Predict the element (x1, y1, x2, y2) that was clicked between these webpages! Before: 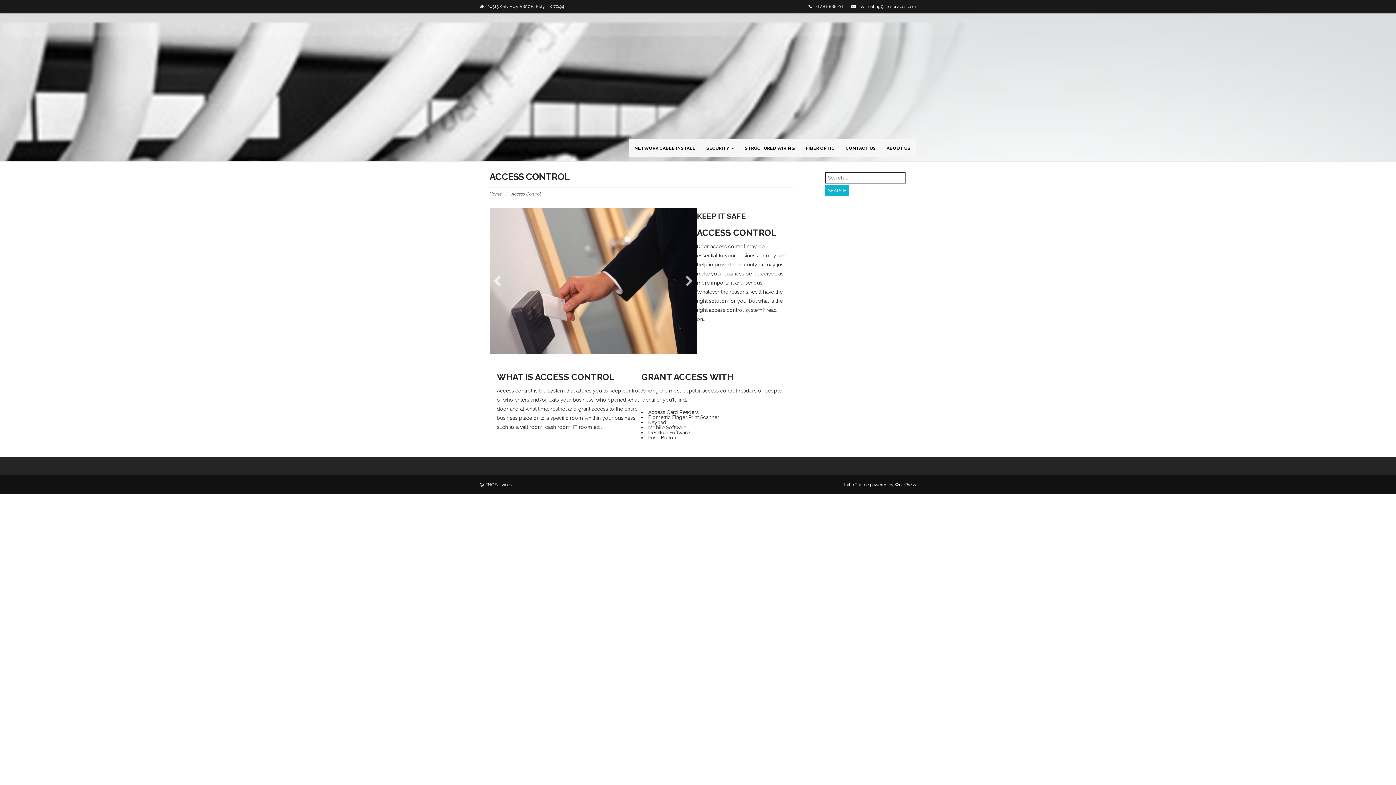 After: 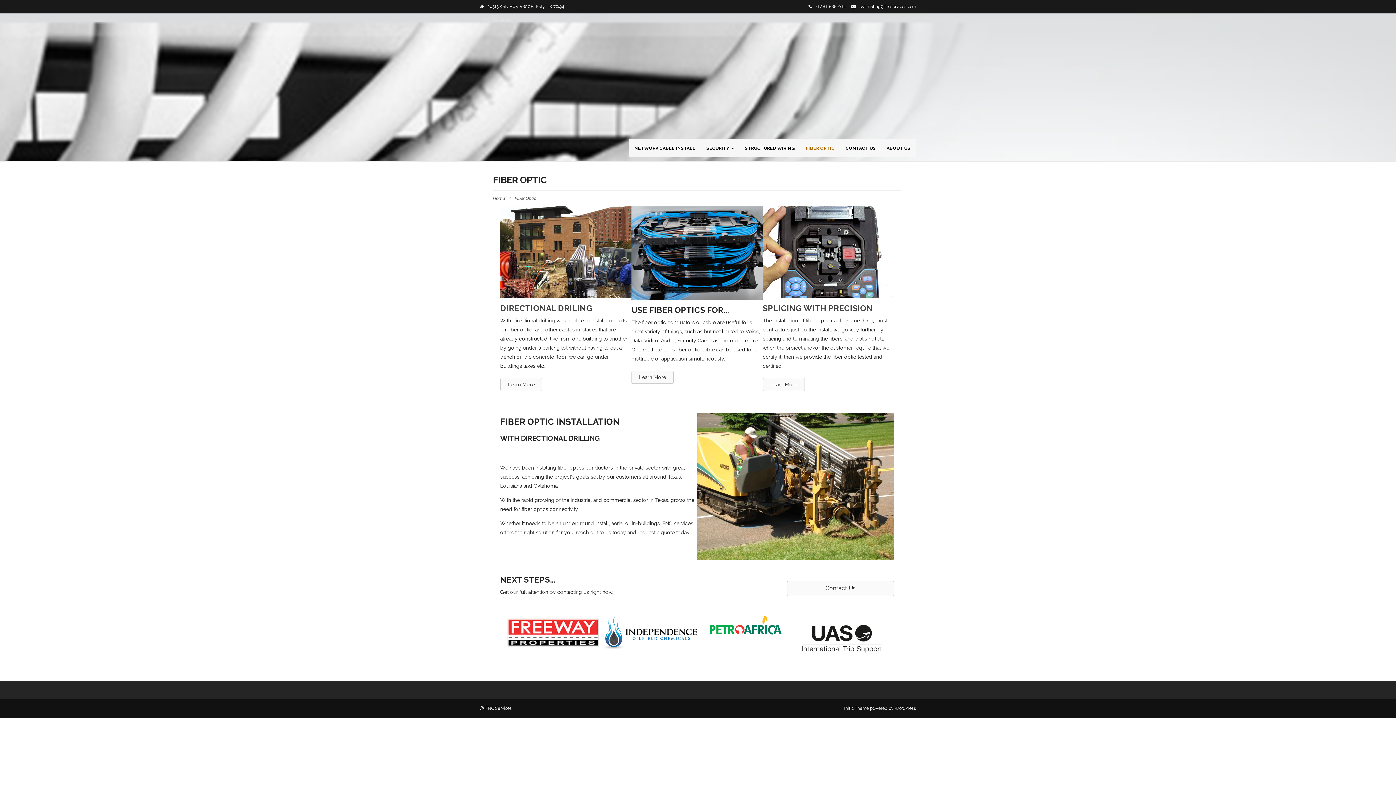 Action: bbox: (800, 139, 840, 157) label: FIBER OPTIC